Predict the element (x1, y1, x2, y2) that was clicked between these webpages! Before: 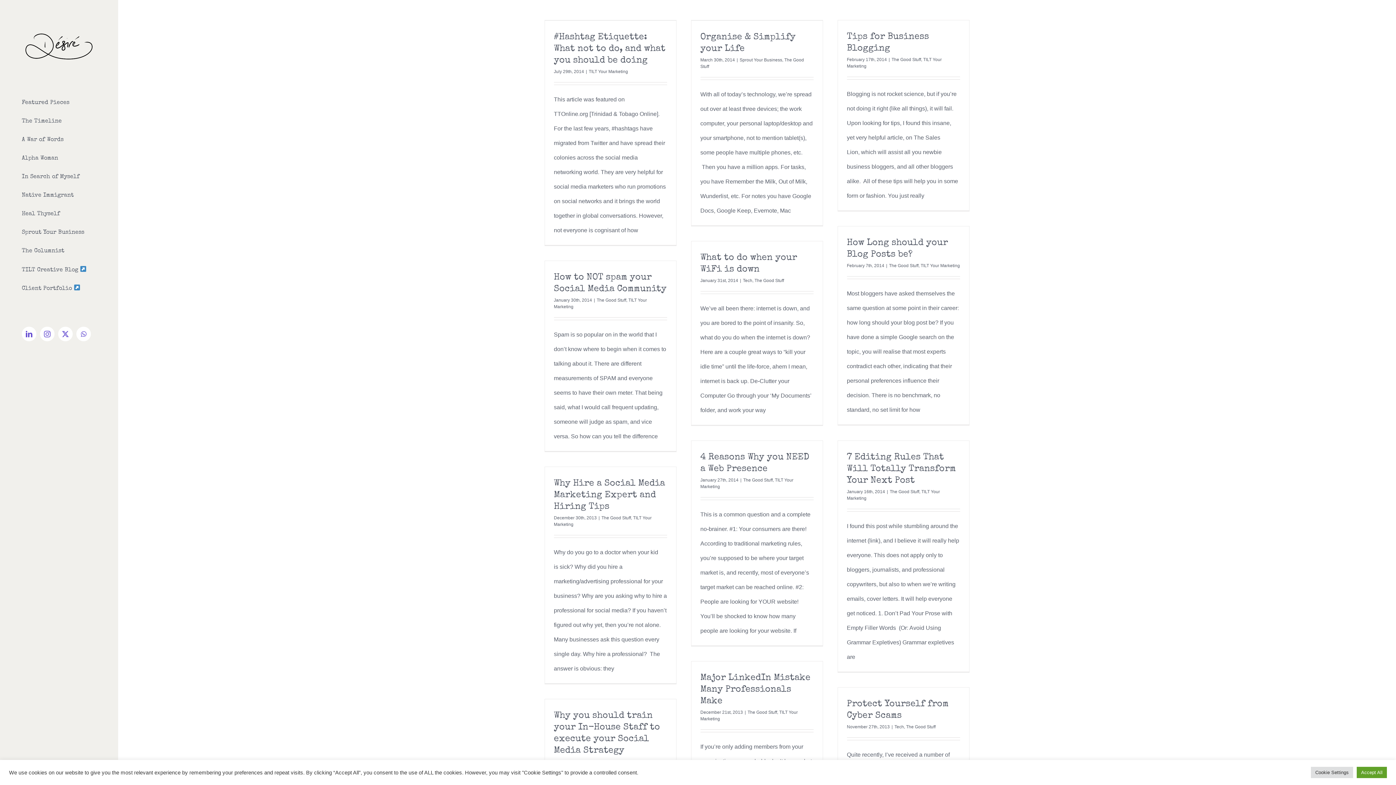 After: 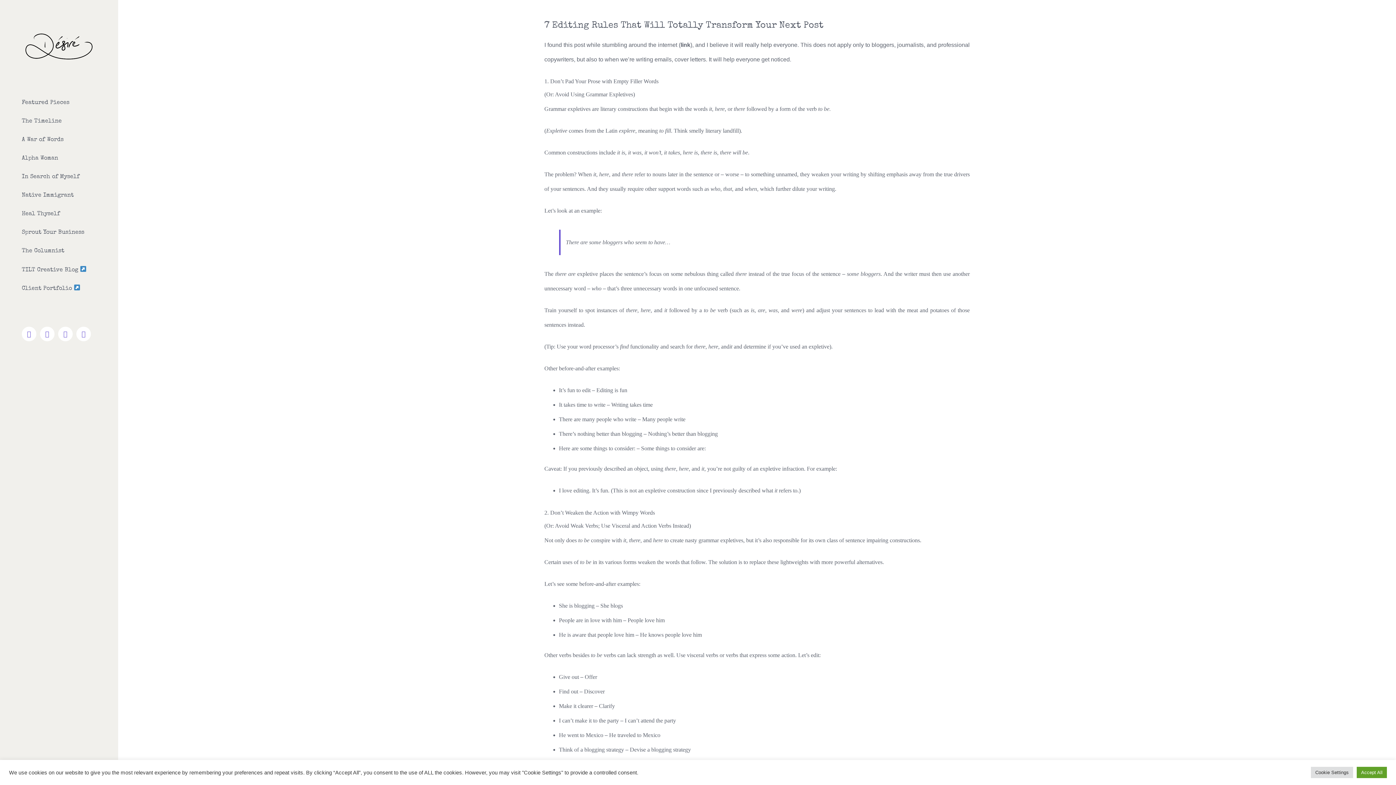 Action: label: 7 Editing Rules That Will Totally Transform Your Next Post bbox: (847, 453, 956, 485)